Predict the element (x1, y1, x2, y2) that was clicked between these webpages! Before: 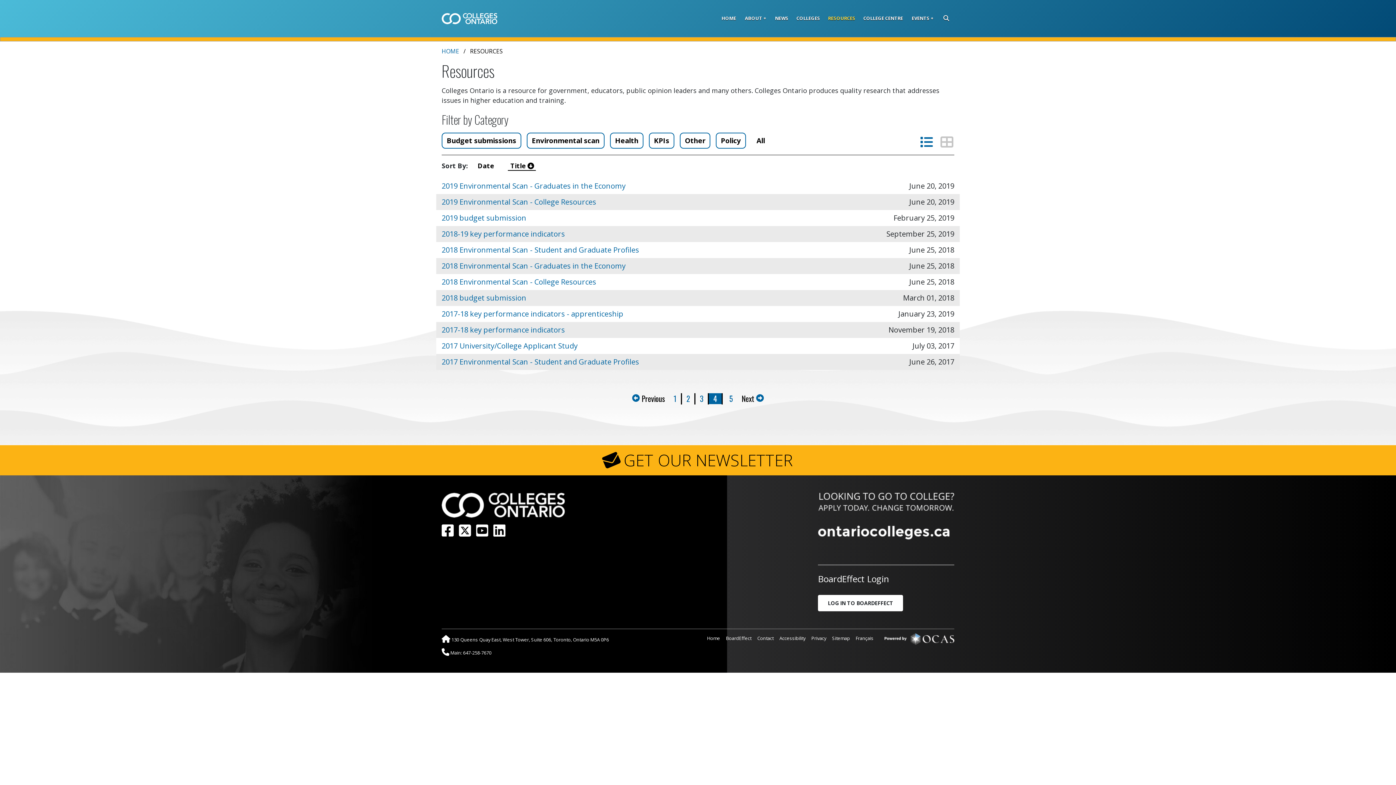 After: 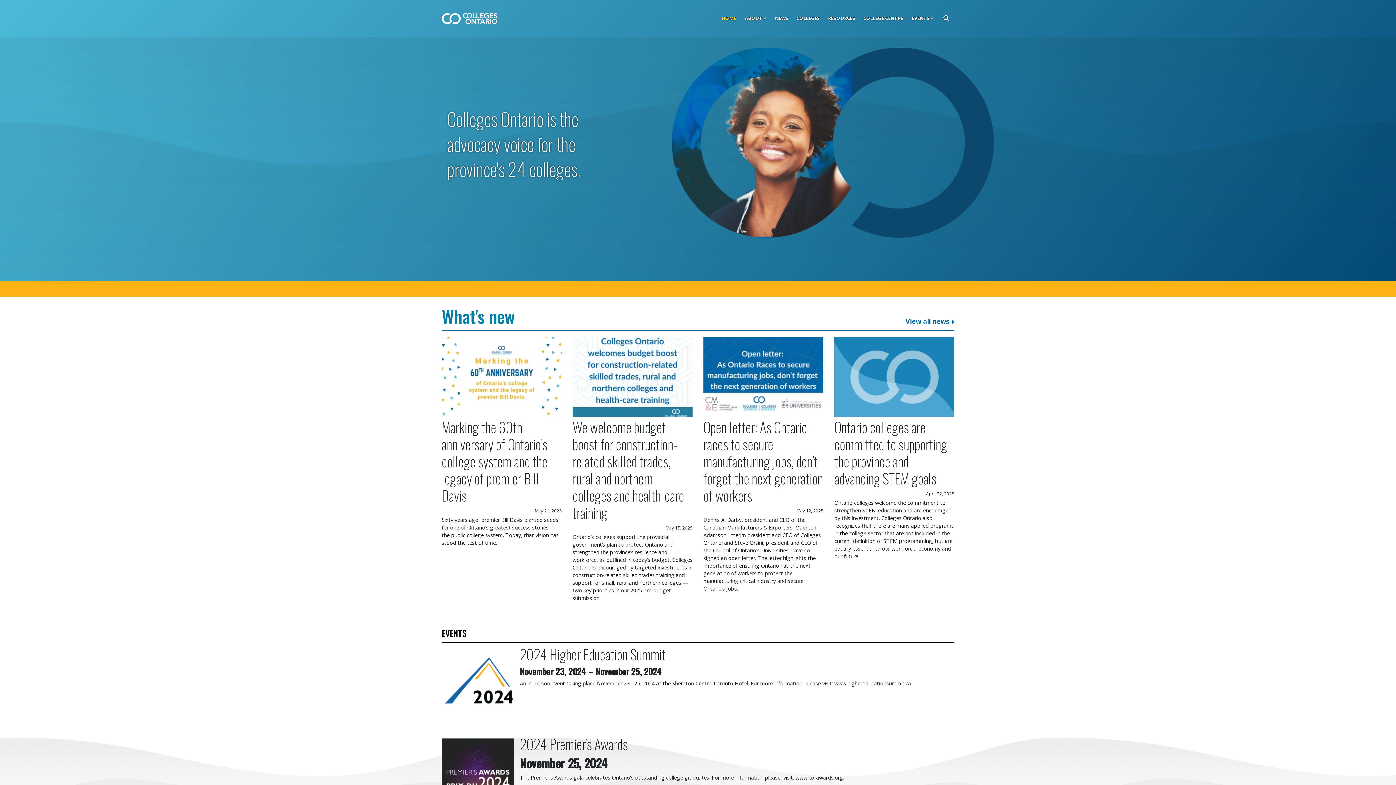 Action: bbox: (441, 10, 497, 26)